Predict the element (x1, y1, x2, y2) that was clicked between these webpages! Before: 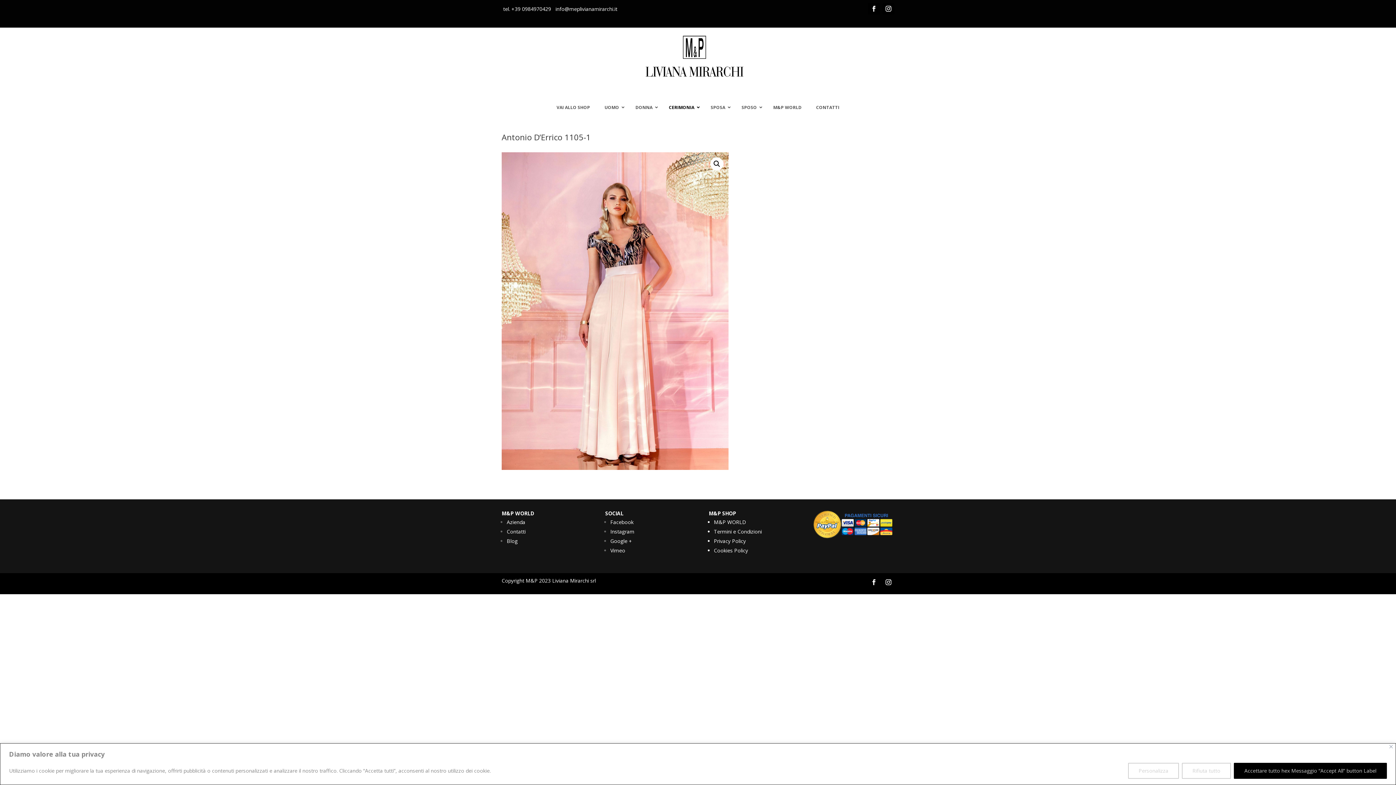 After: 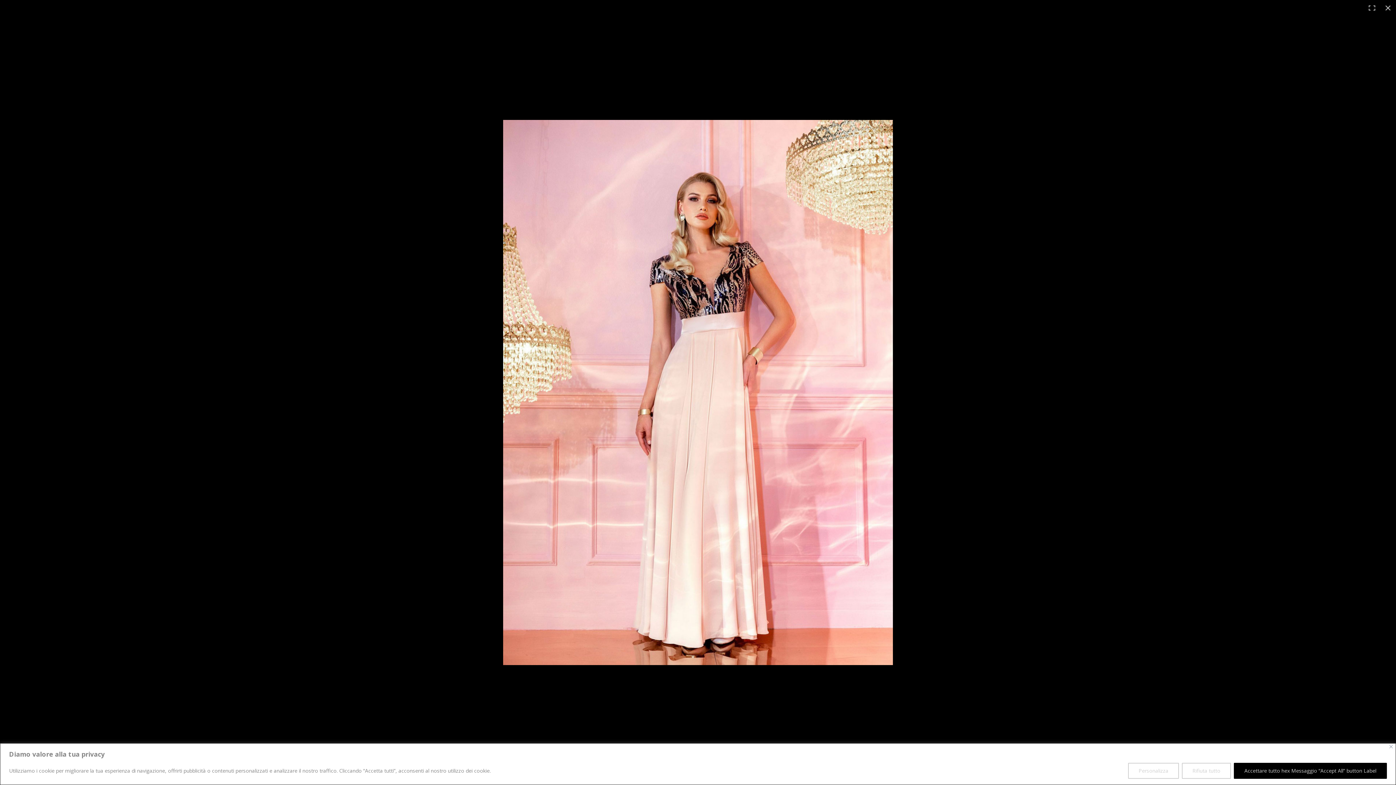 Action: bbox: (710, 157, 723, 170) label: Visualizza la galleria di immagini a schermo intero